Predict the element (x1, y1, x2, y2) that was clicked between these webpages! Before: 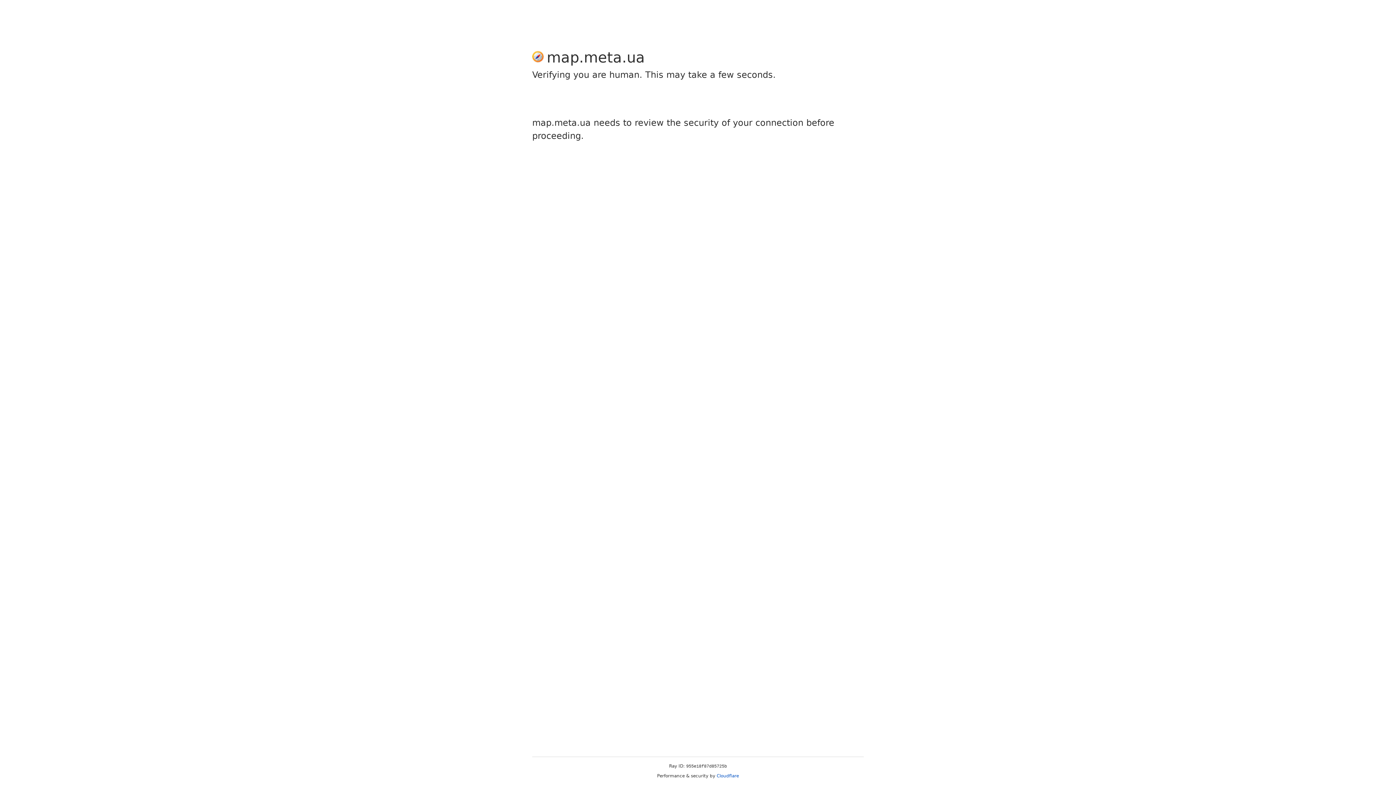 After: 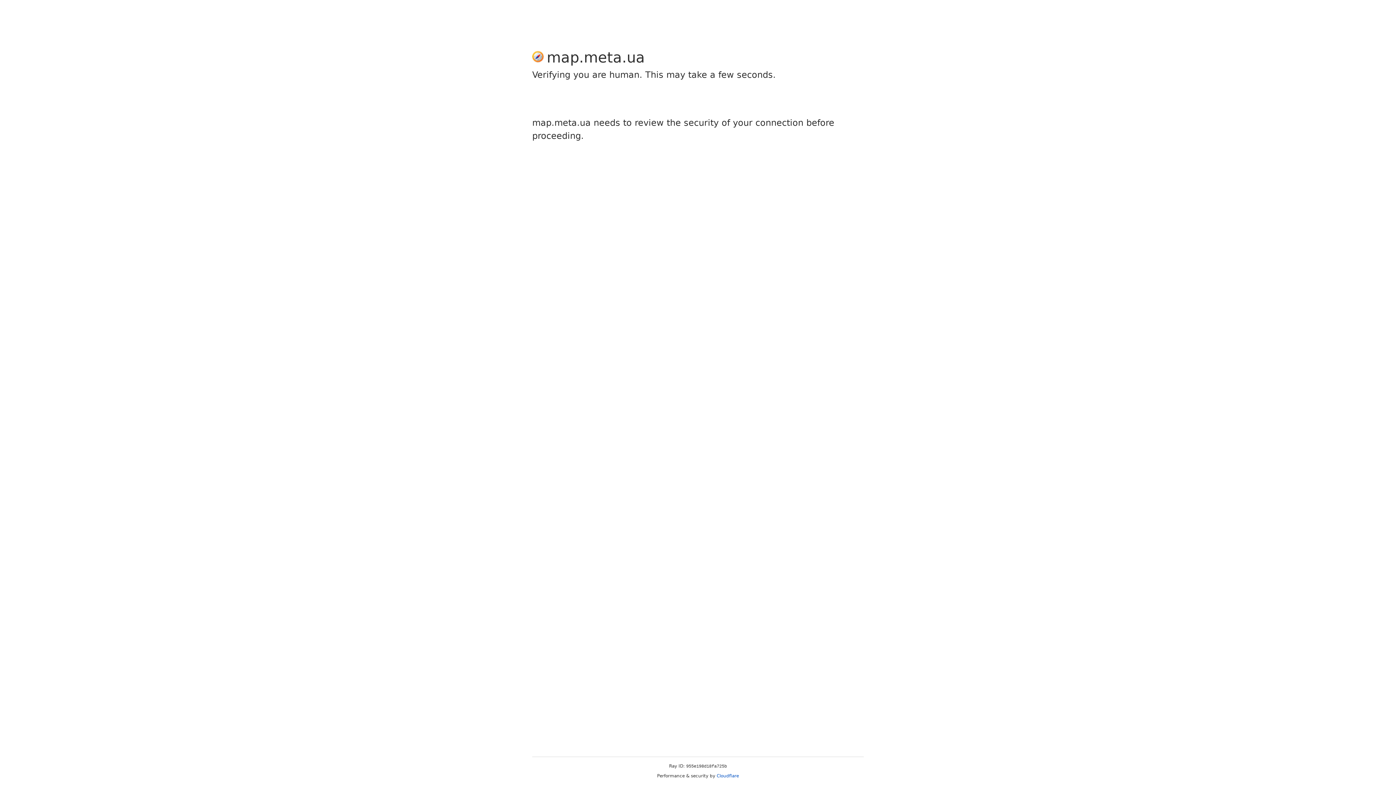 Action: bbox: (716, 773, 739, 778) label: Cloudflare